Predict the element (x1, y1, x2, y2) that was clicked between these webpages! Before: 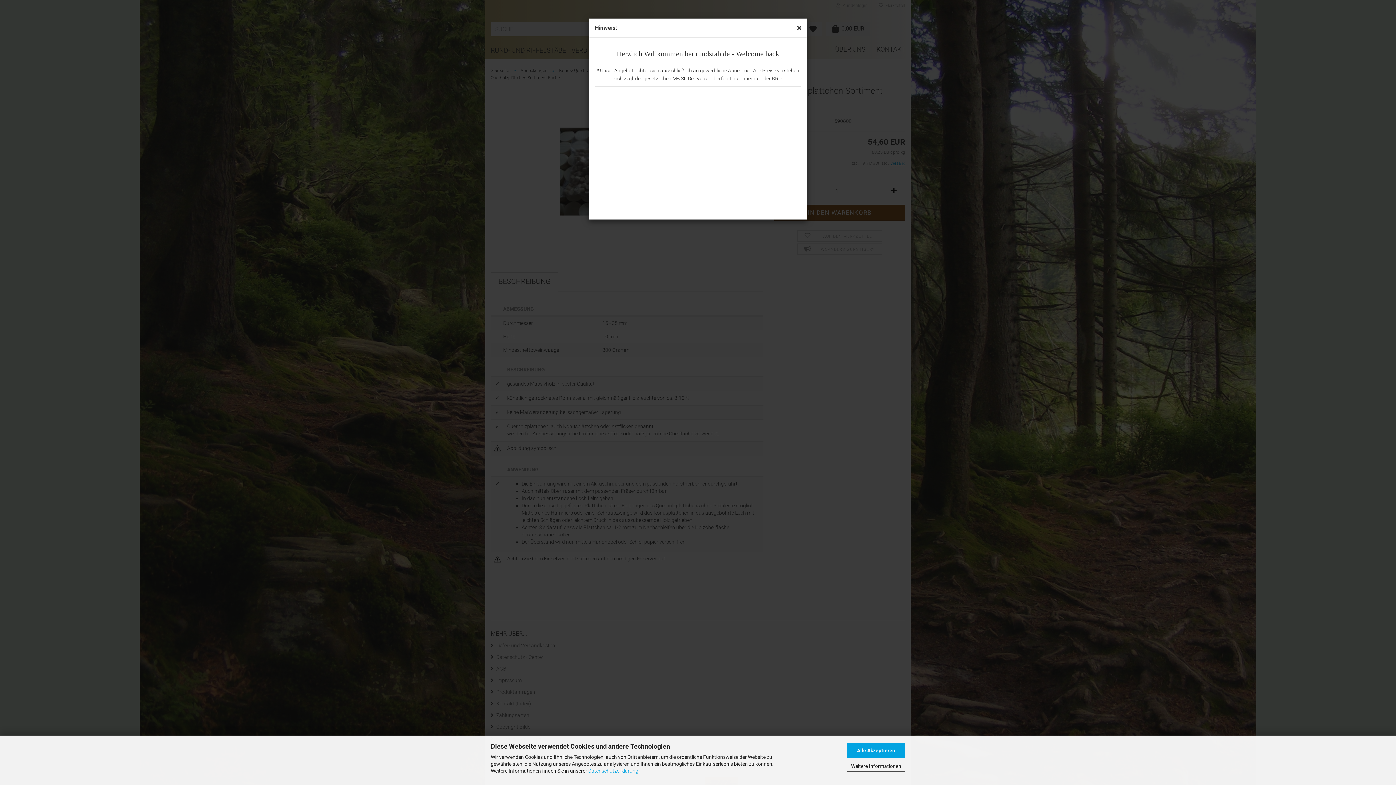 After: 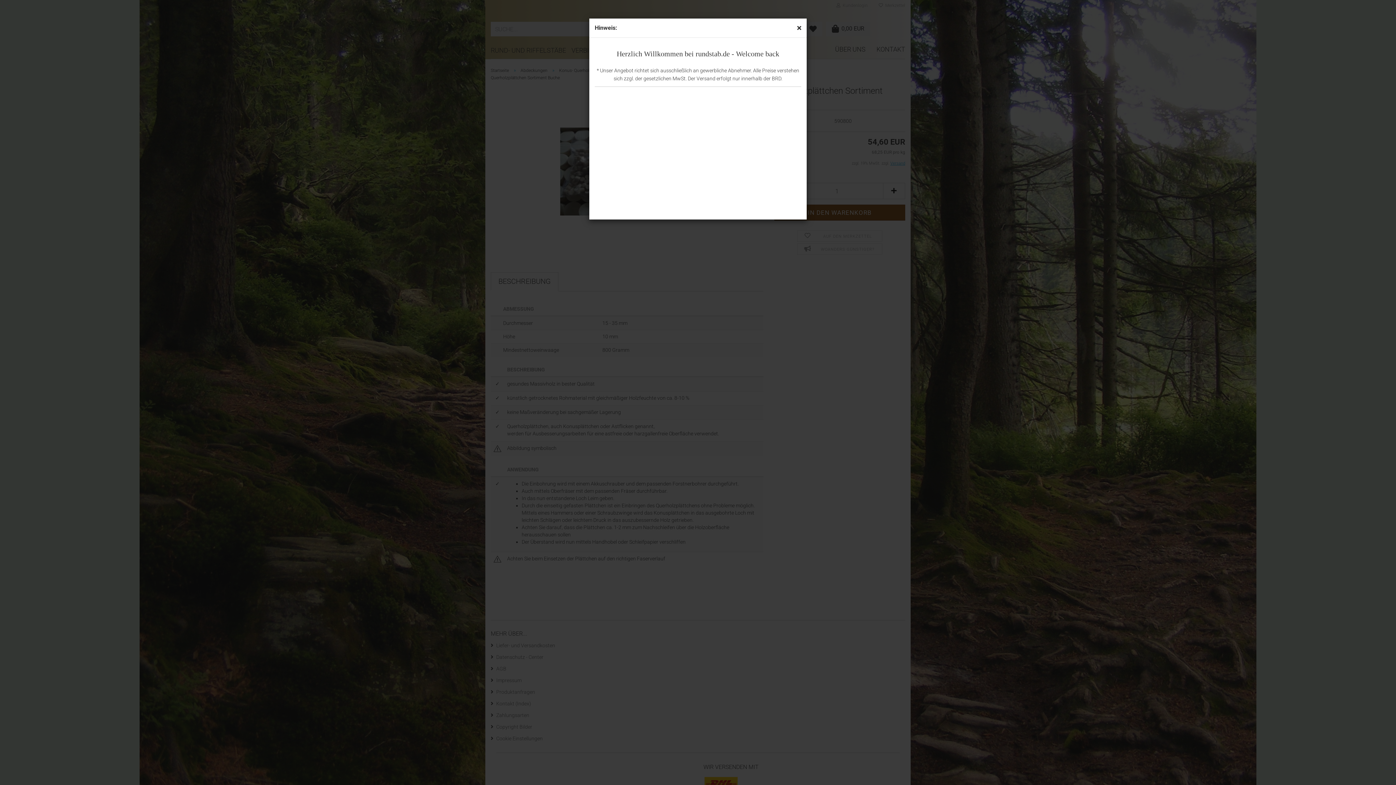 Action: bbox: (847, 743, 905, 758) label: Alle Akzeptieren